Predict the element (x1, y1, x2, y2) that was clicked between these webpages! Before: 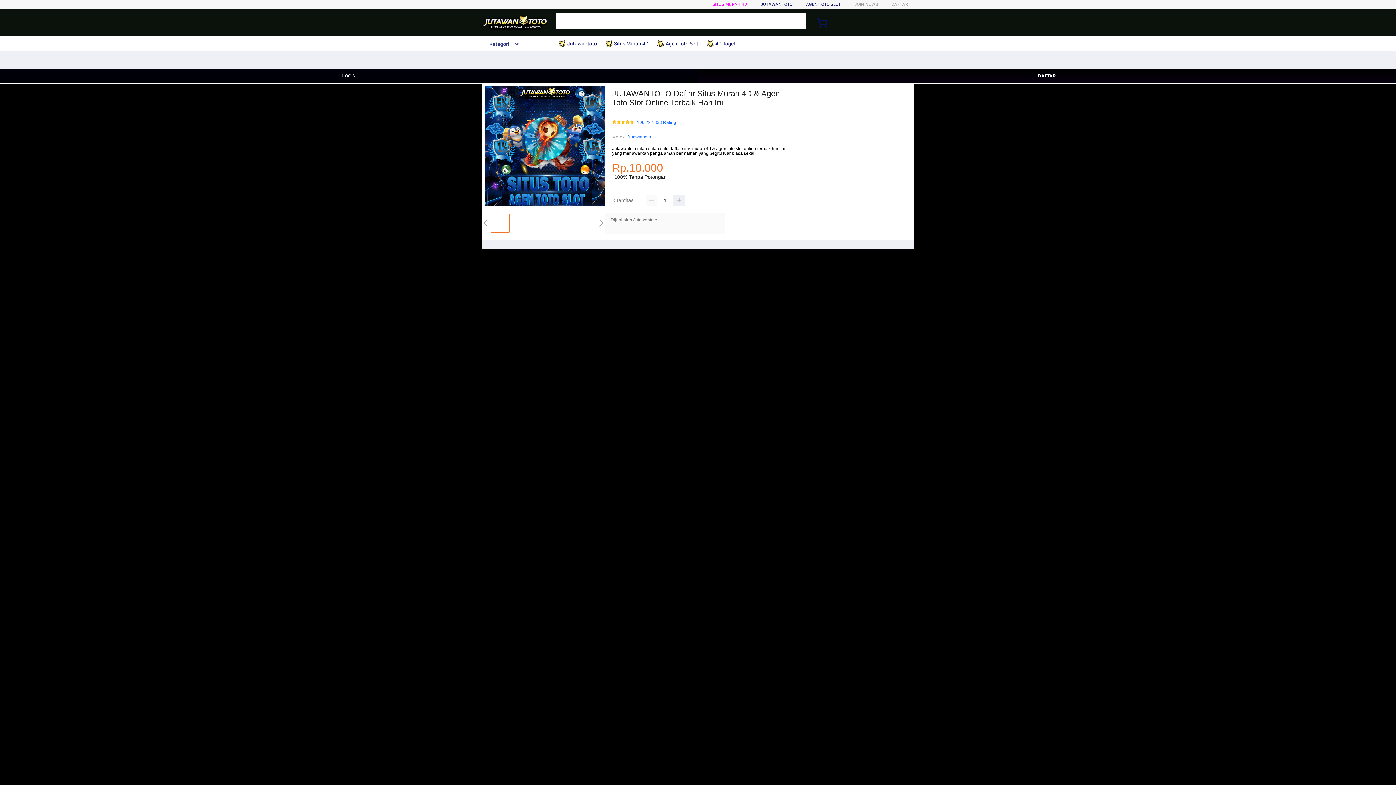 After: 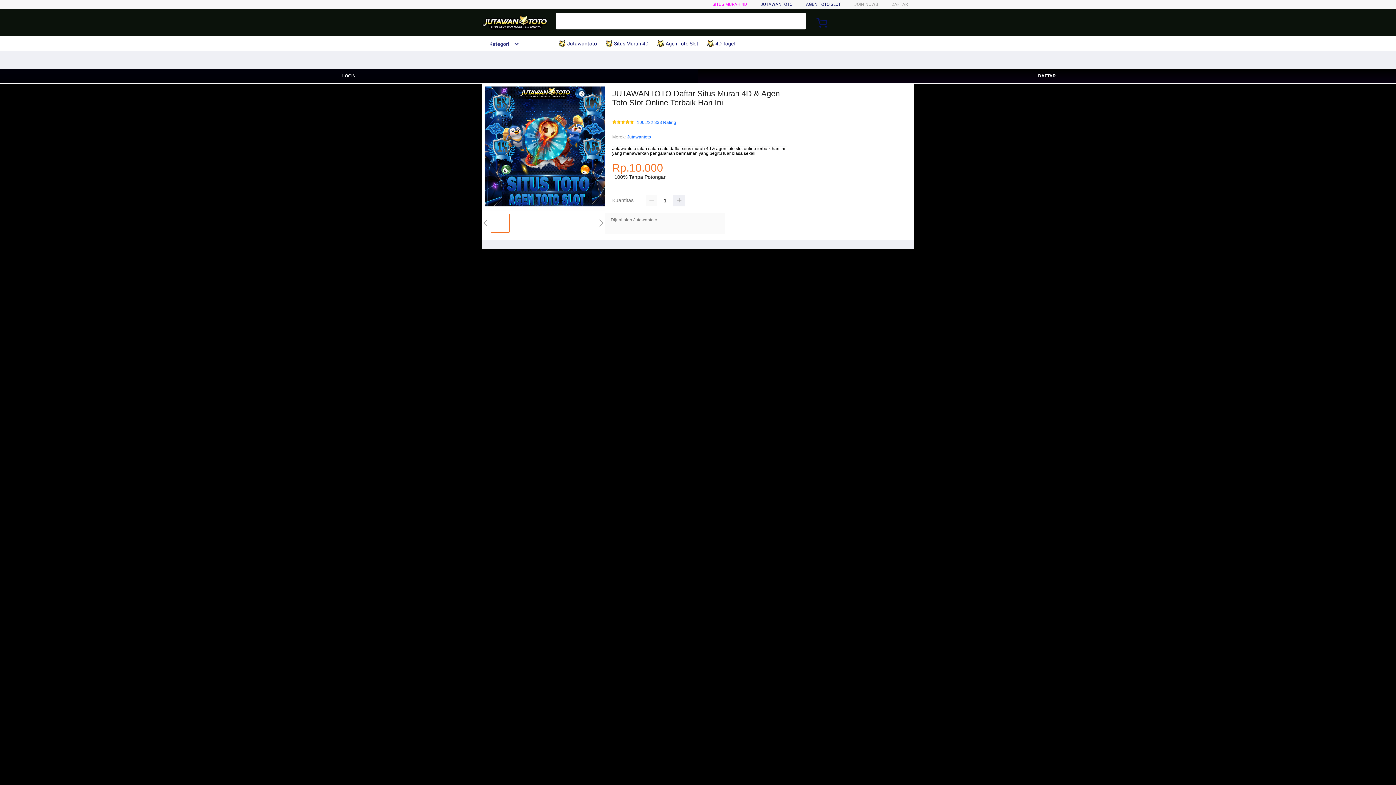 Action: bbox: (706, 36, 738, 50) label:  4D Togel